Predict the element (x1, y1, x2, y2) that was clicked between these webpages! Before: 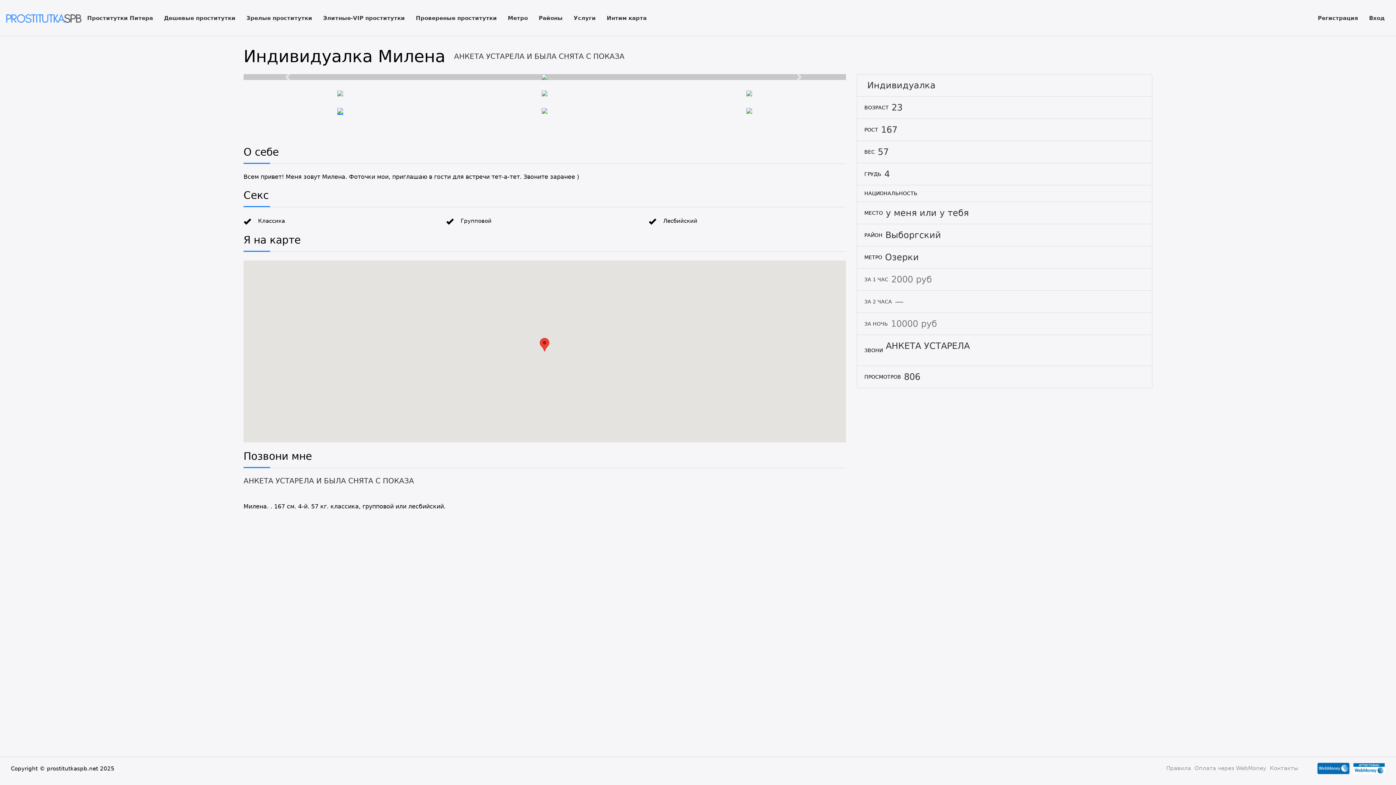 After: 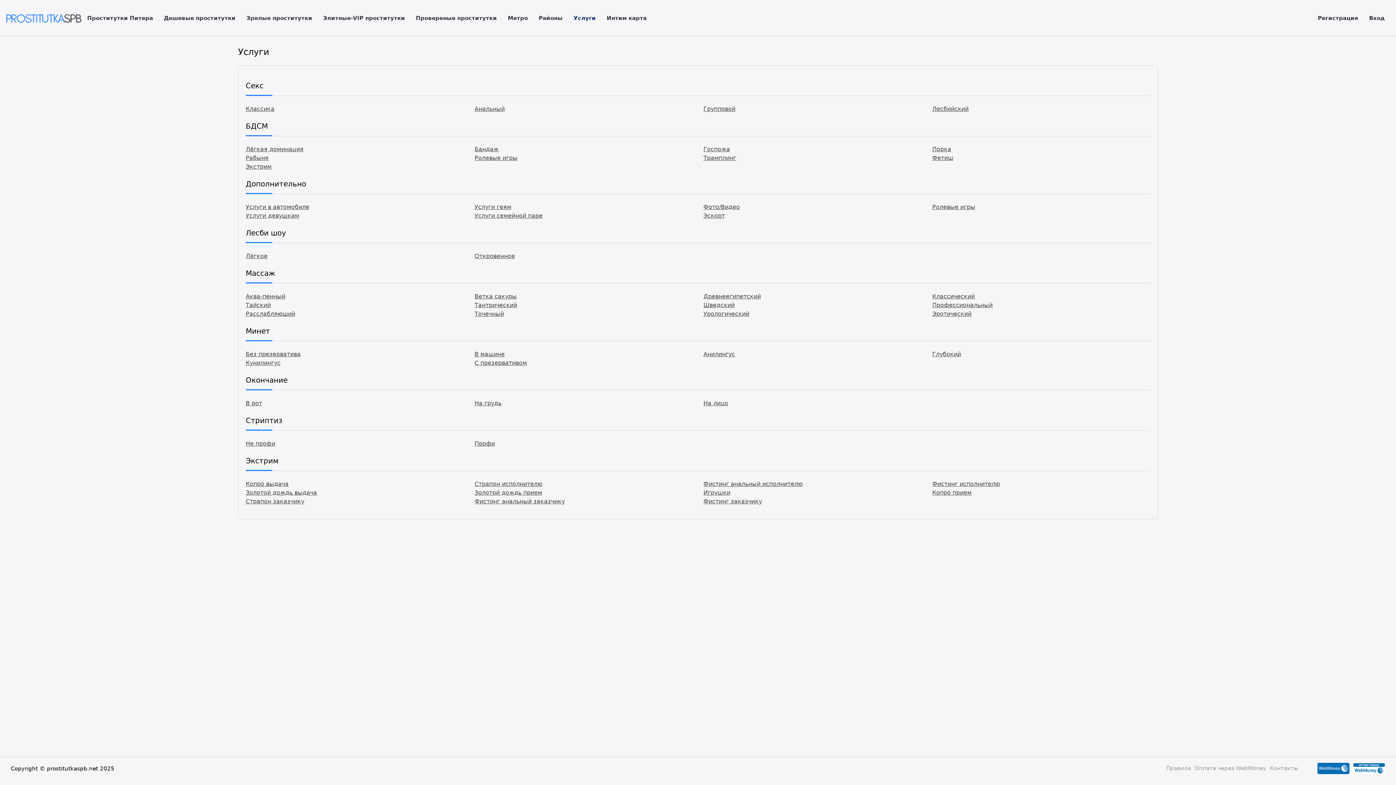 Action: bbox: (568, 11, 601, 24) label: Услуги